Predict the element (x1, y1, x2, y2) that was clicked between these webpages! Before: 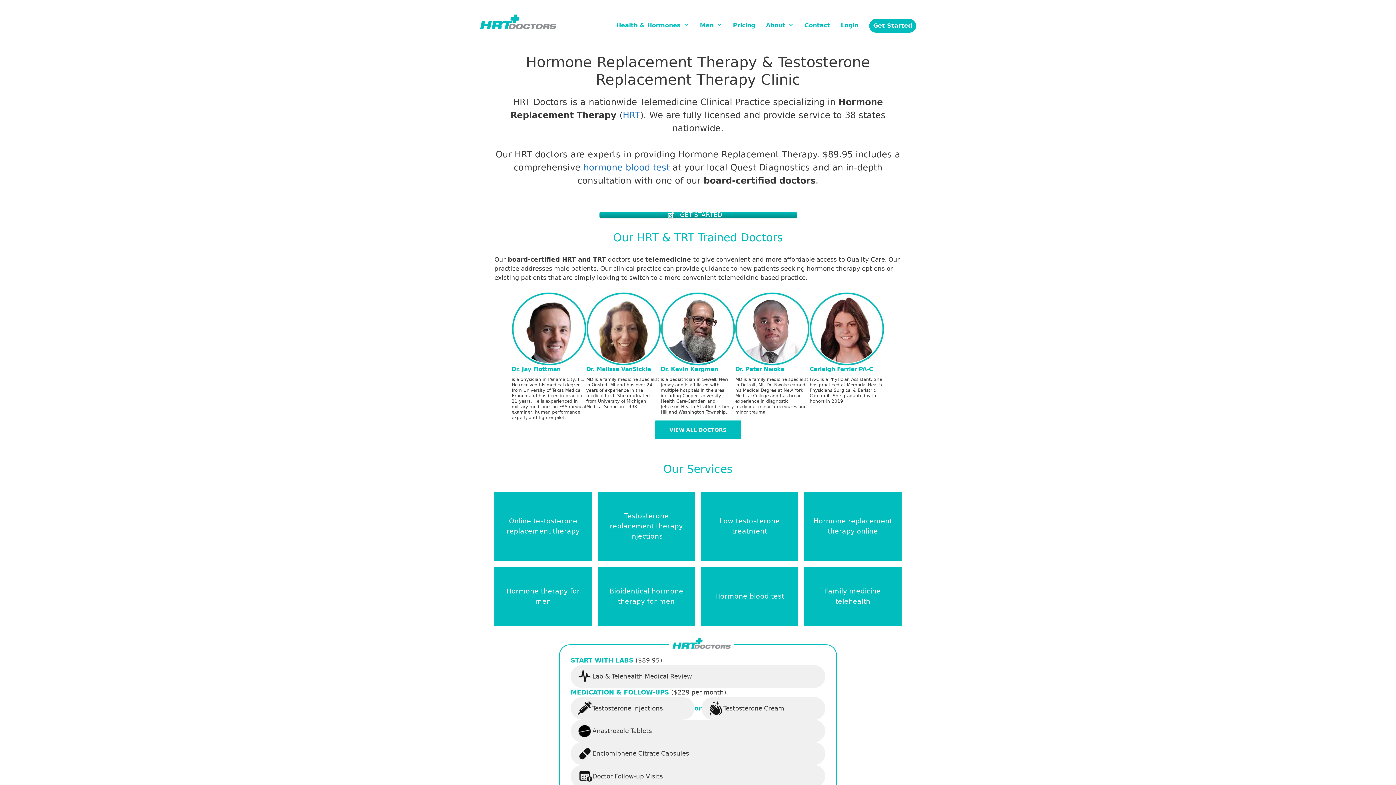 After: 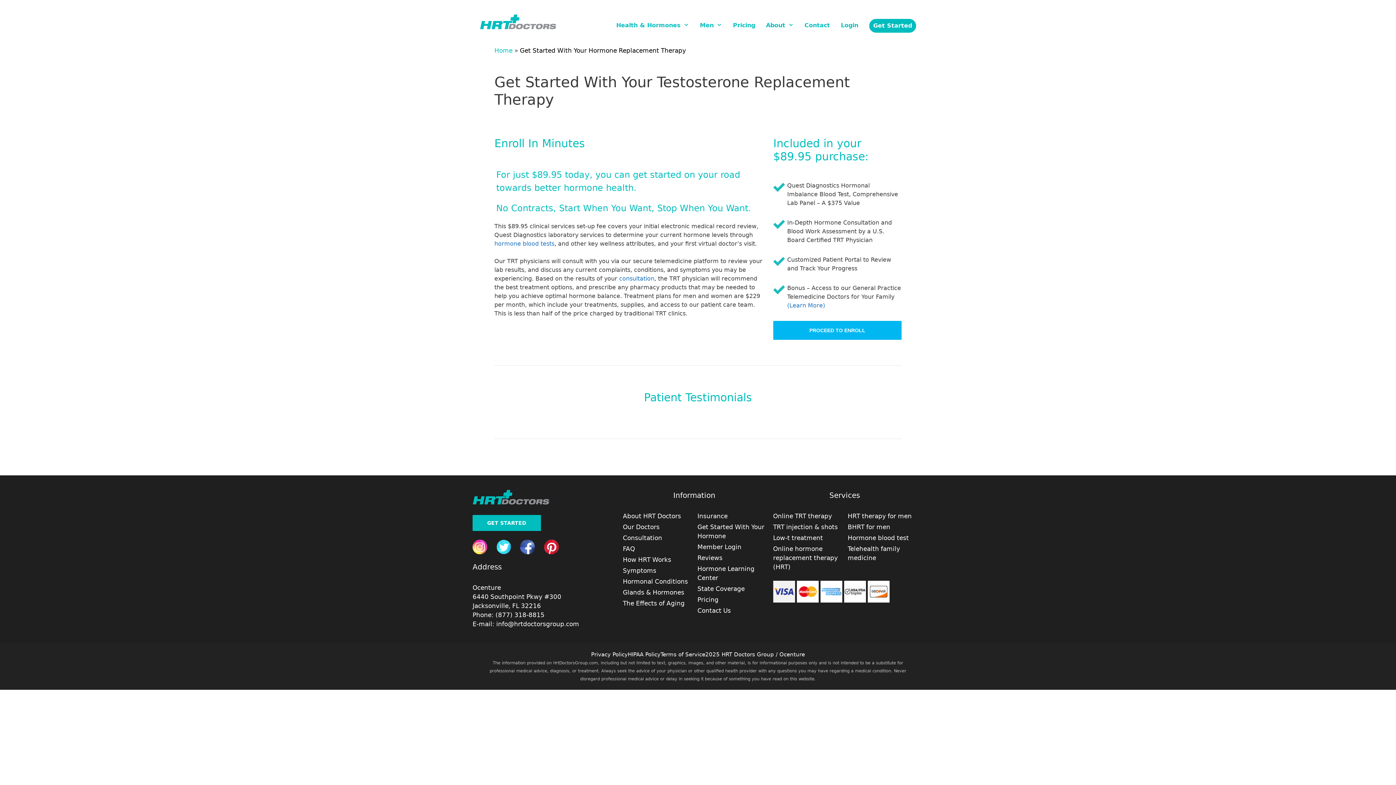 Action: label: GET STARTED bbox: (599, 211, 797, 218)